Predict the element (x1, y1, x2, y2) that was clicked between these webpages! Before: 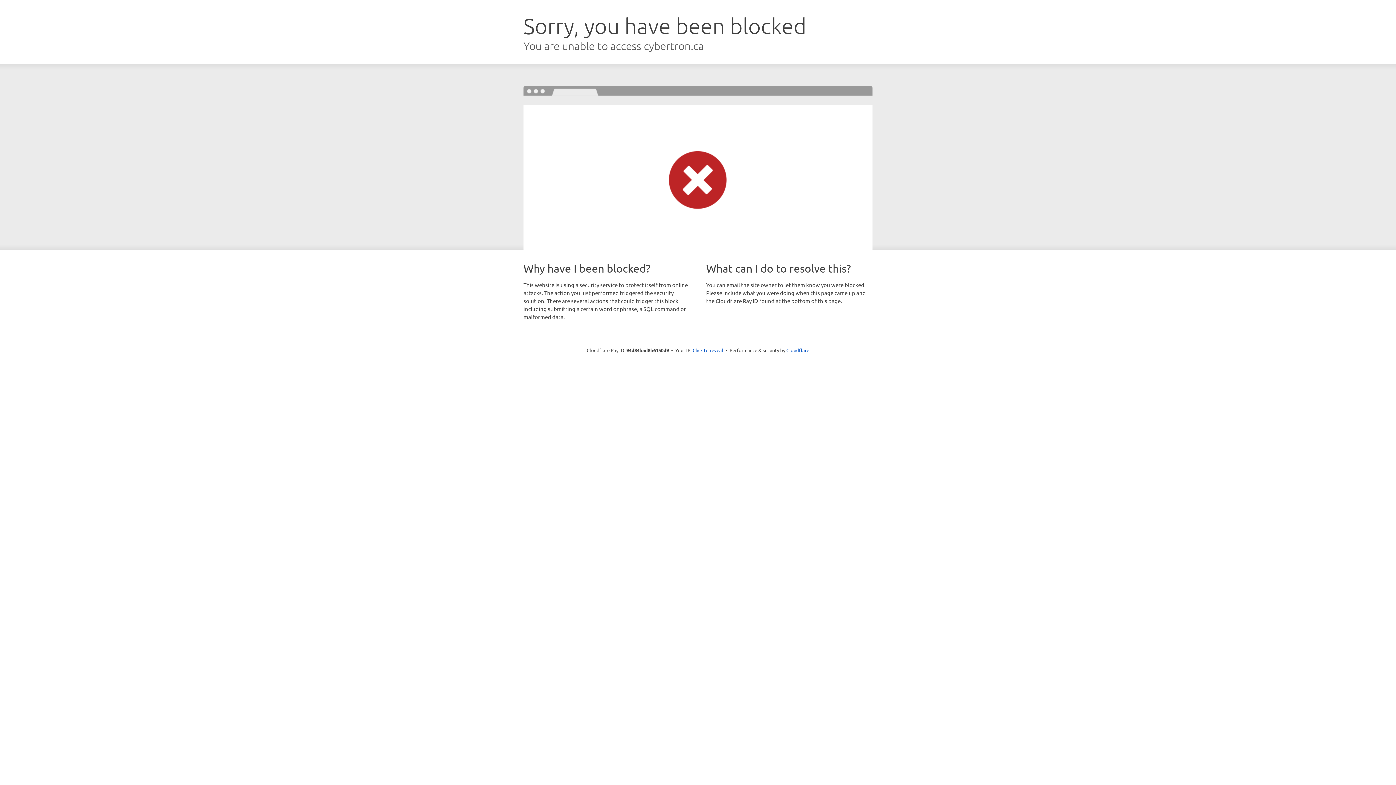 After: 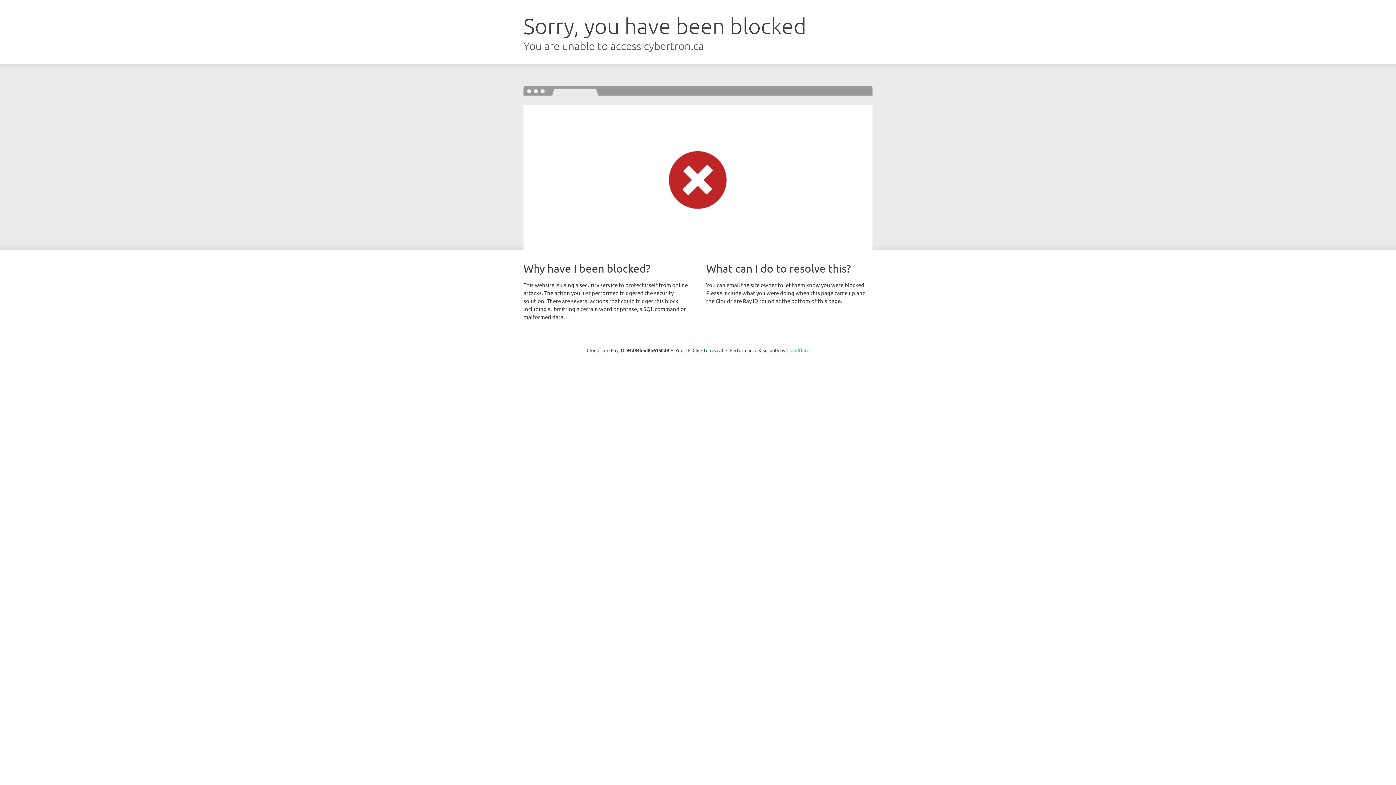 Action: bbox: (786, 347, 809, 353) label: Cloudflare